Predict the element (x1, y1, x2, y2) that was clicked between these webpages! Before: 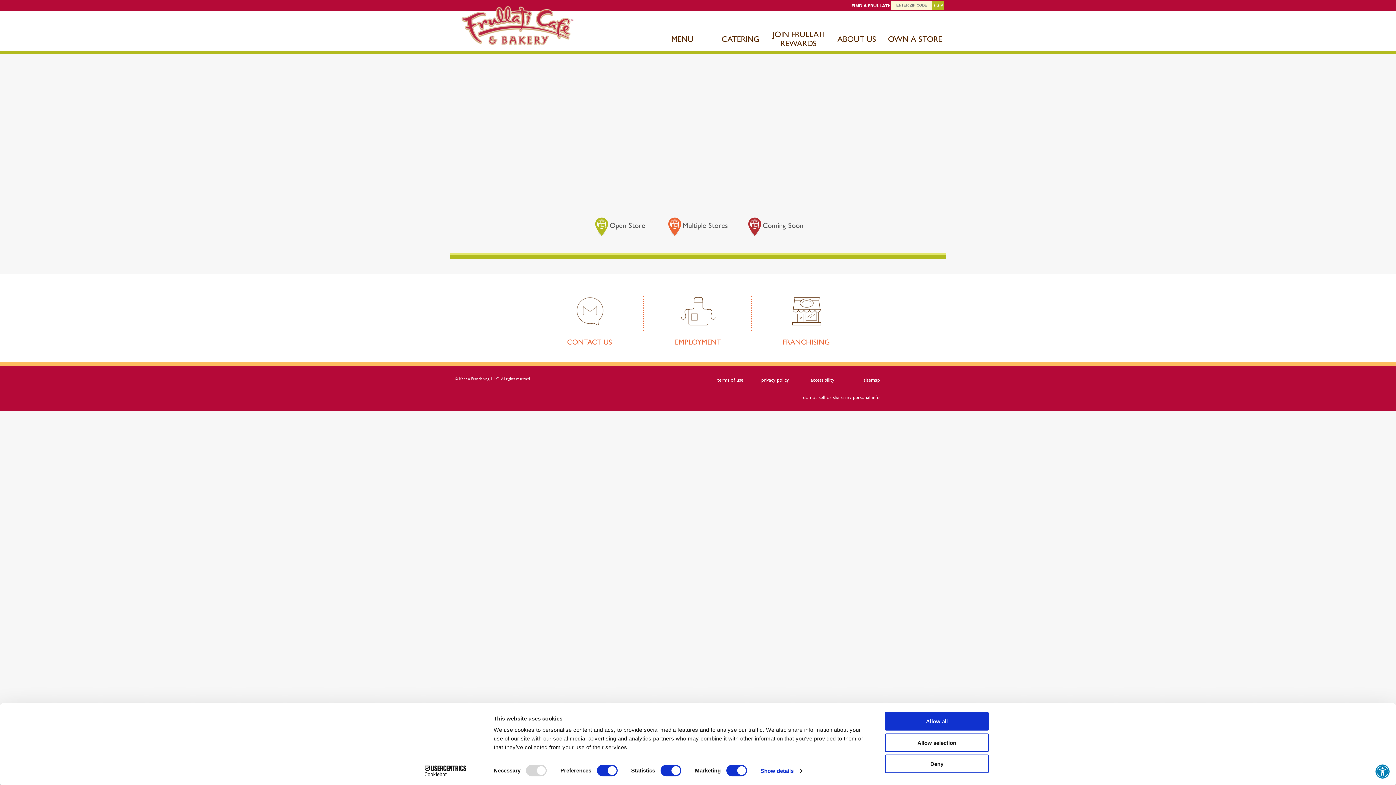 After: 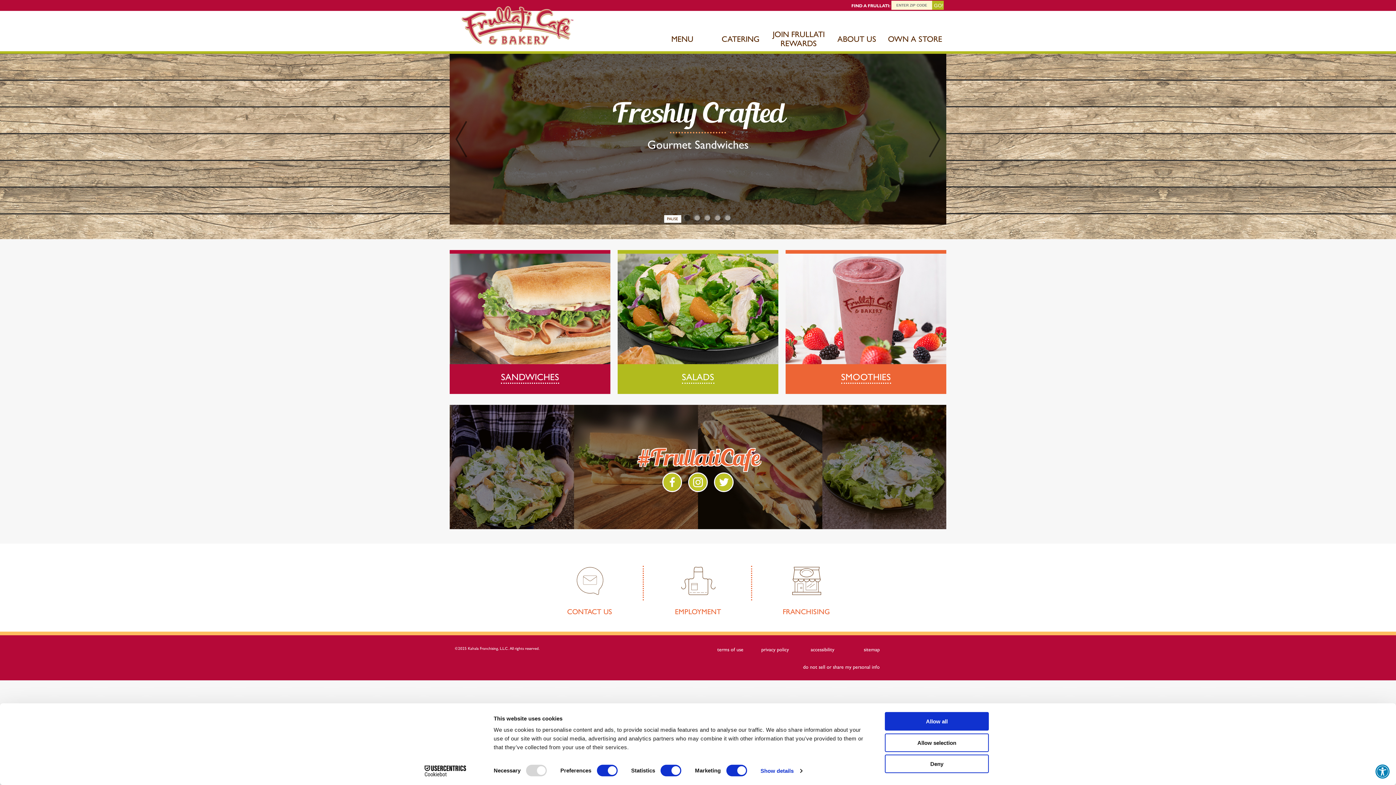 Action: bbox: (461, 9, 574, 49)